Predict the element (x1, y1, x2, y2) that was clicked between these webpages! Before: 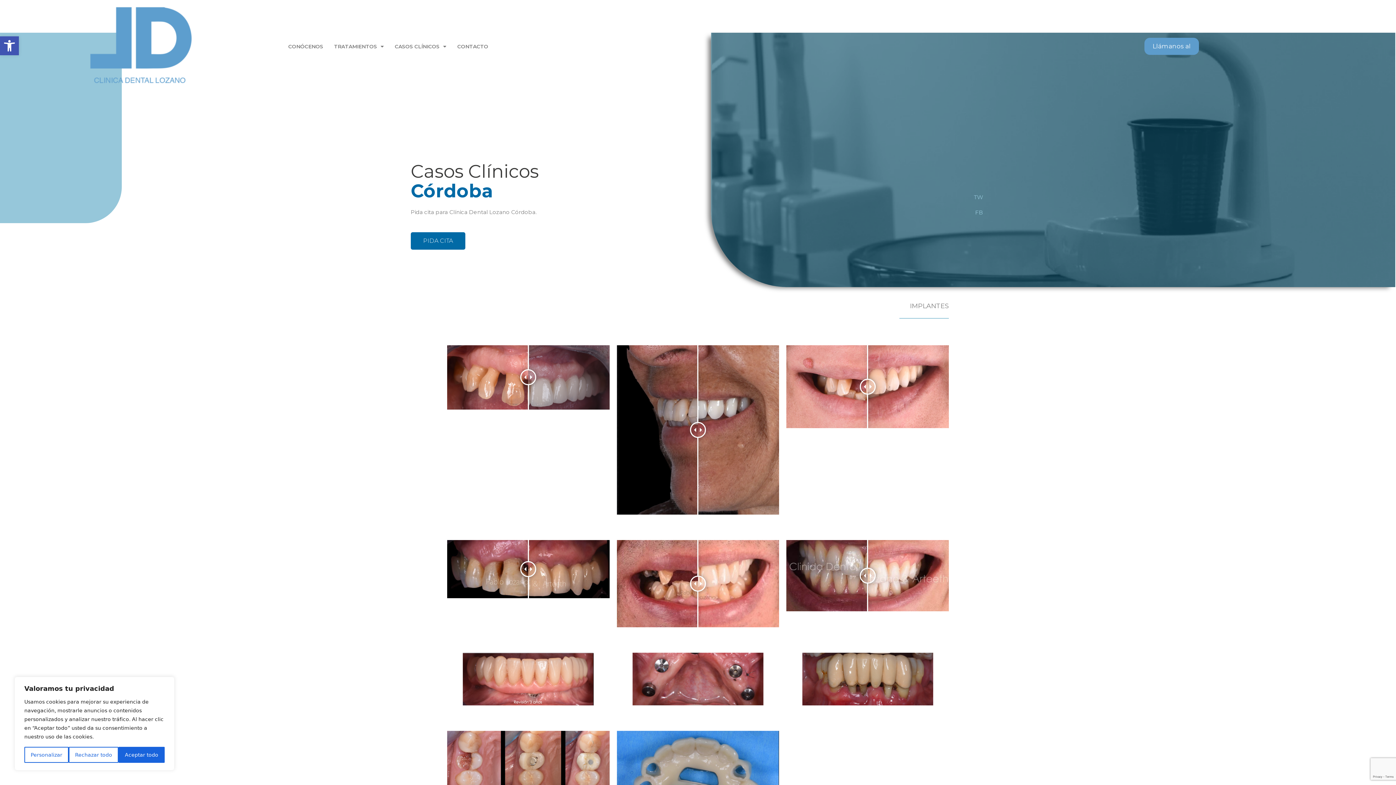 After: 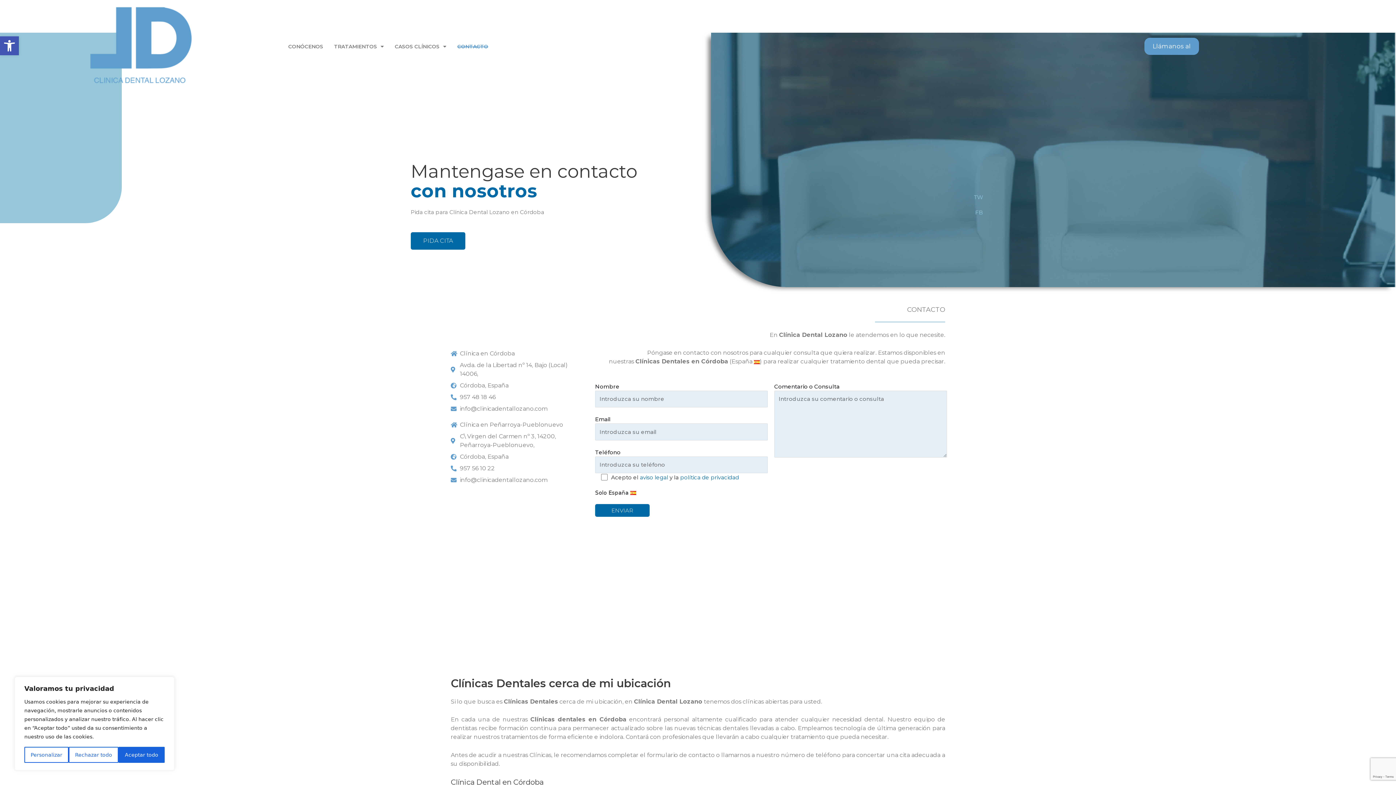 Action: bbox: (410, 232, 465, 249) label: PIDA CITA